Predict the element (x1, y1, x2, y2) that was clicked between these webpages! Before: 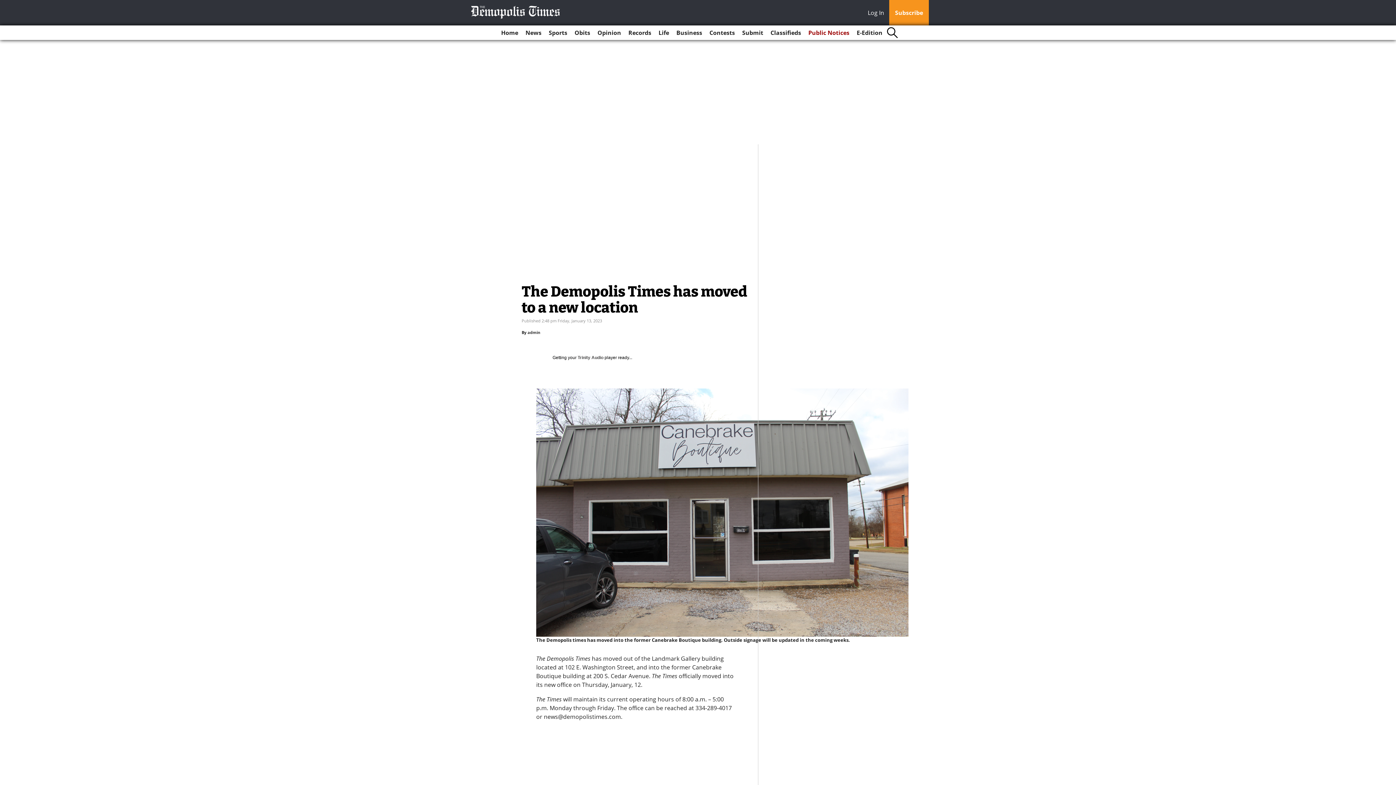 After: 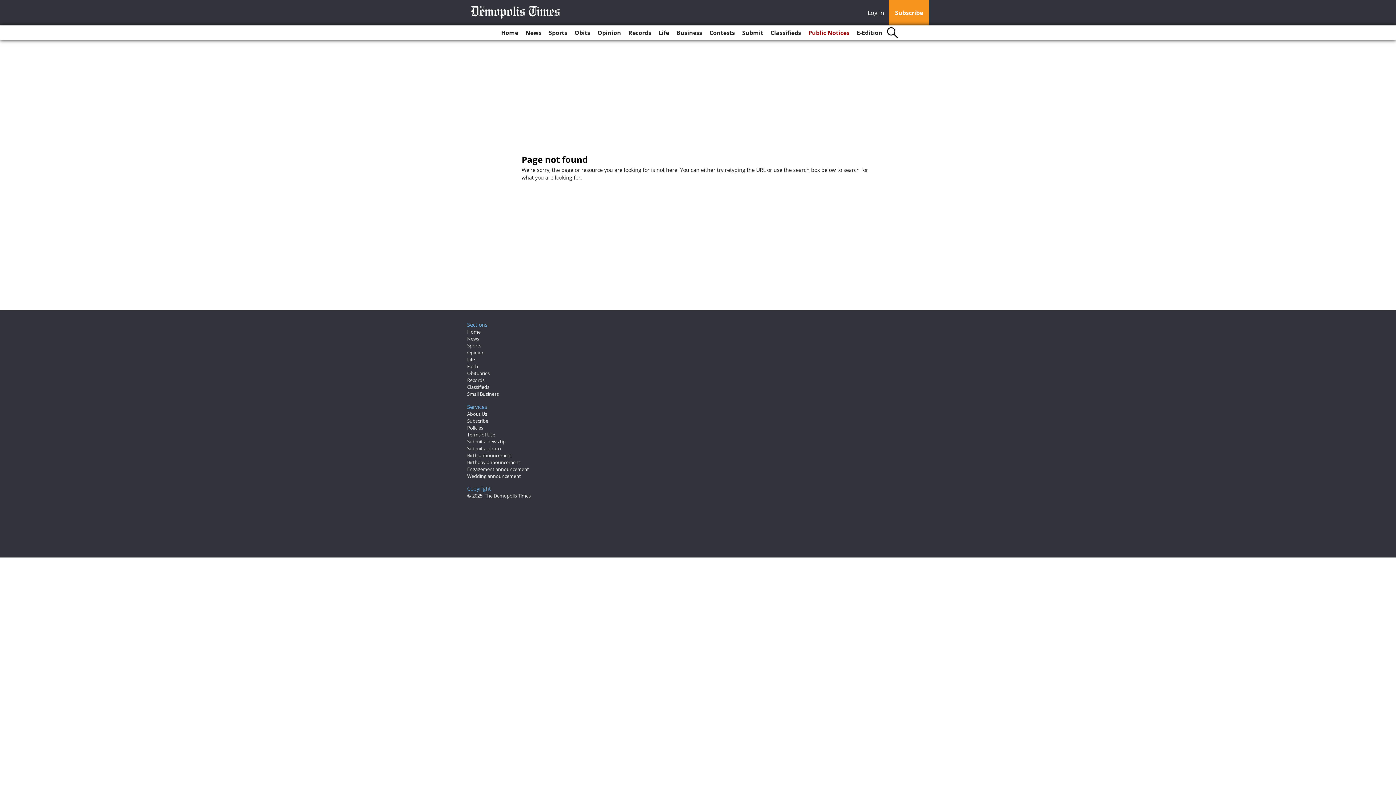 Action: bbox: (527, 329, 540, 335) label: admin